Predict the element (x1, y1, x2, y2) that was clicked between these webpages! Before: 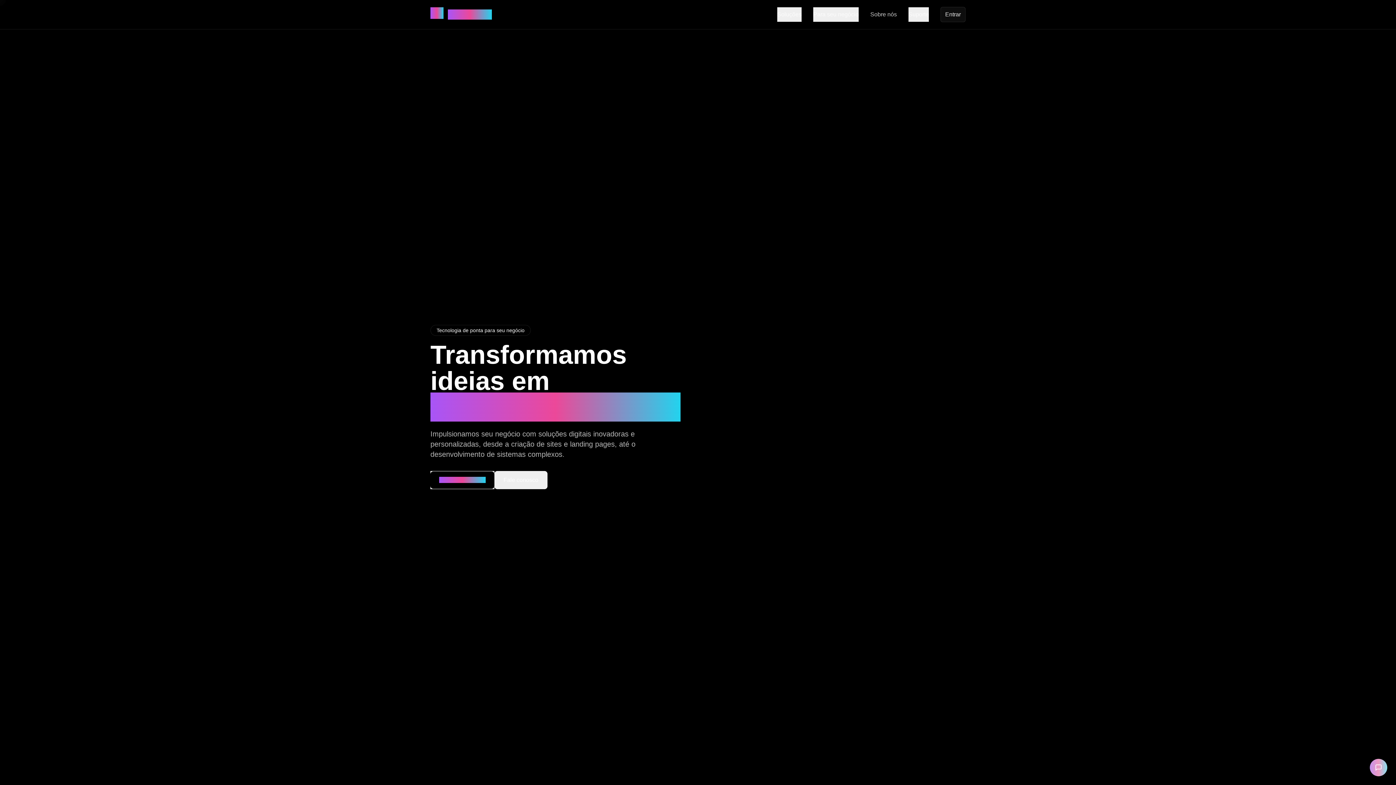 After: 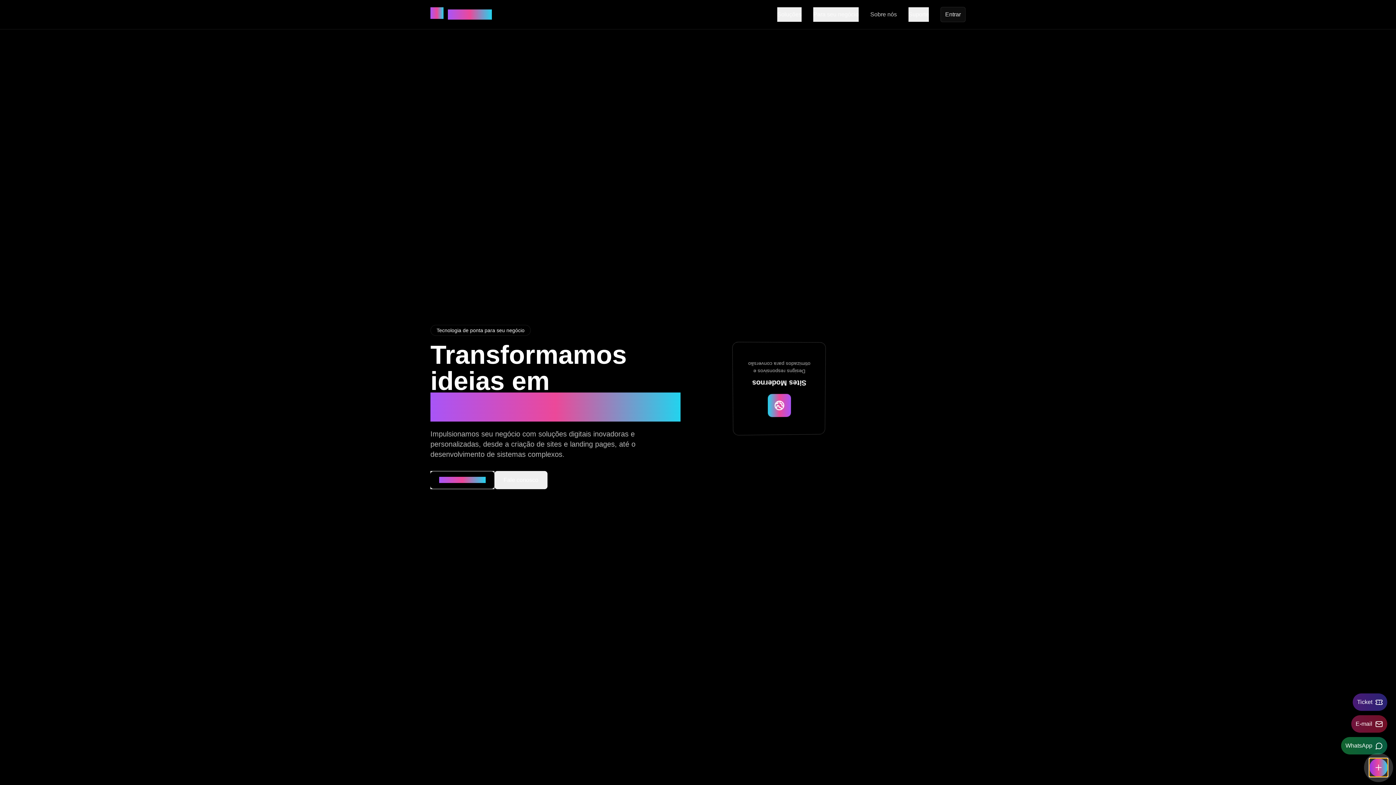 Action: label: Abrir menu de contato bbox: (1370, 759, 1387, 776)